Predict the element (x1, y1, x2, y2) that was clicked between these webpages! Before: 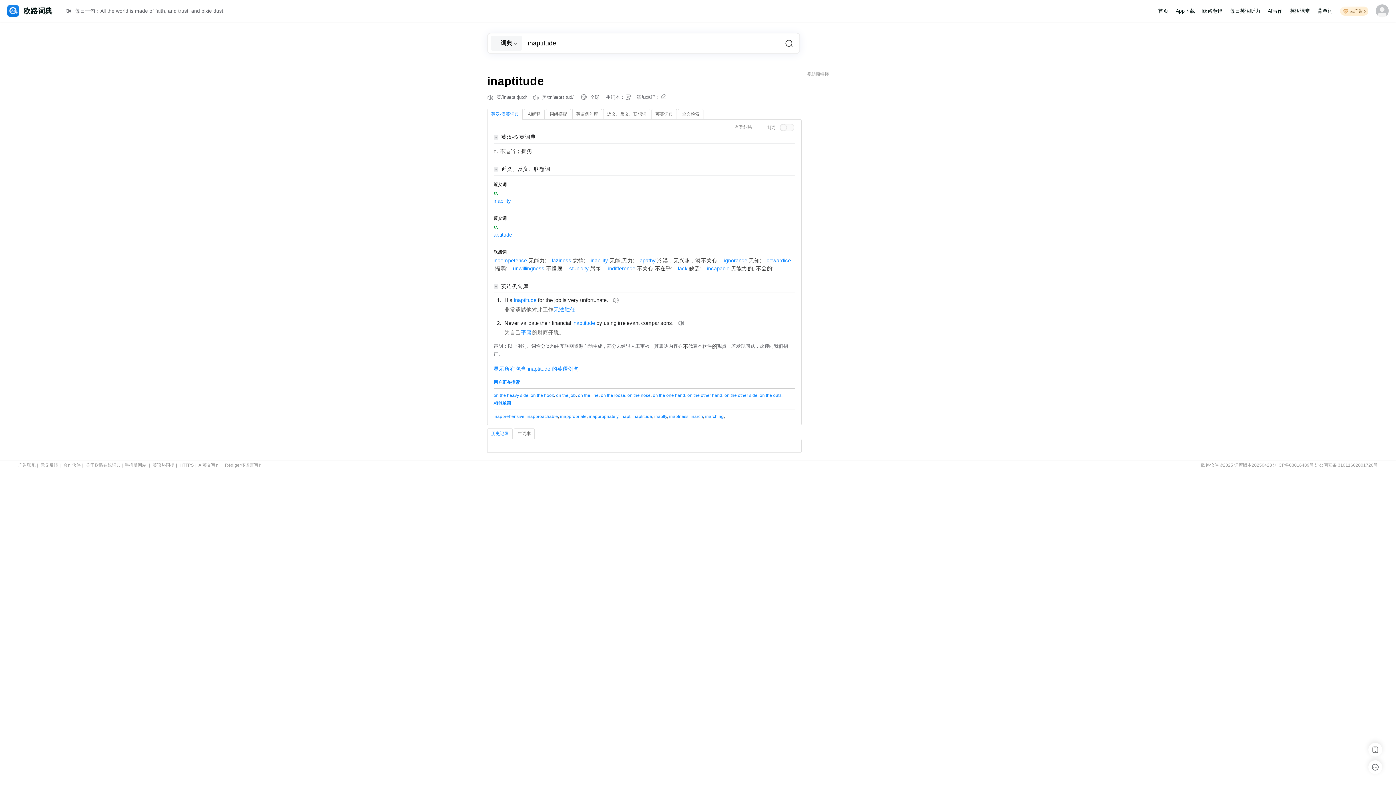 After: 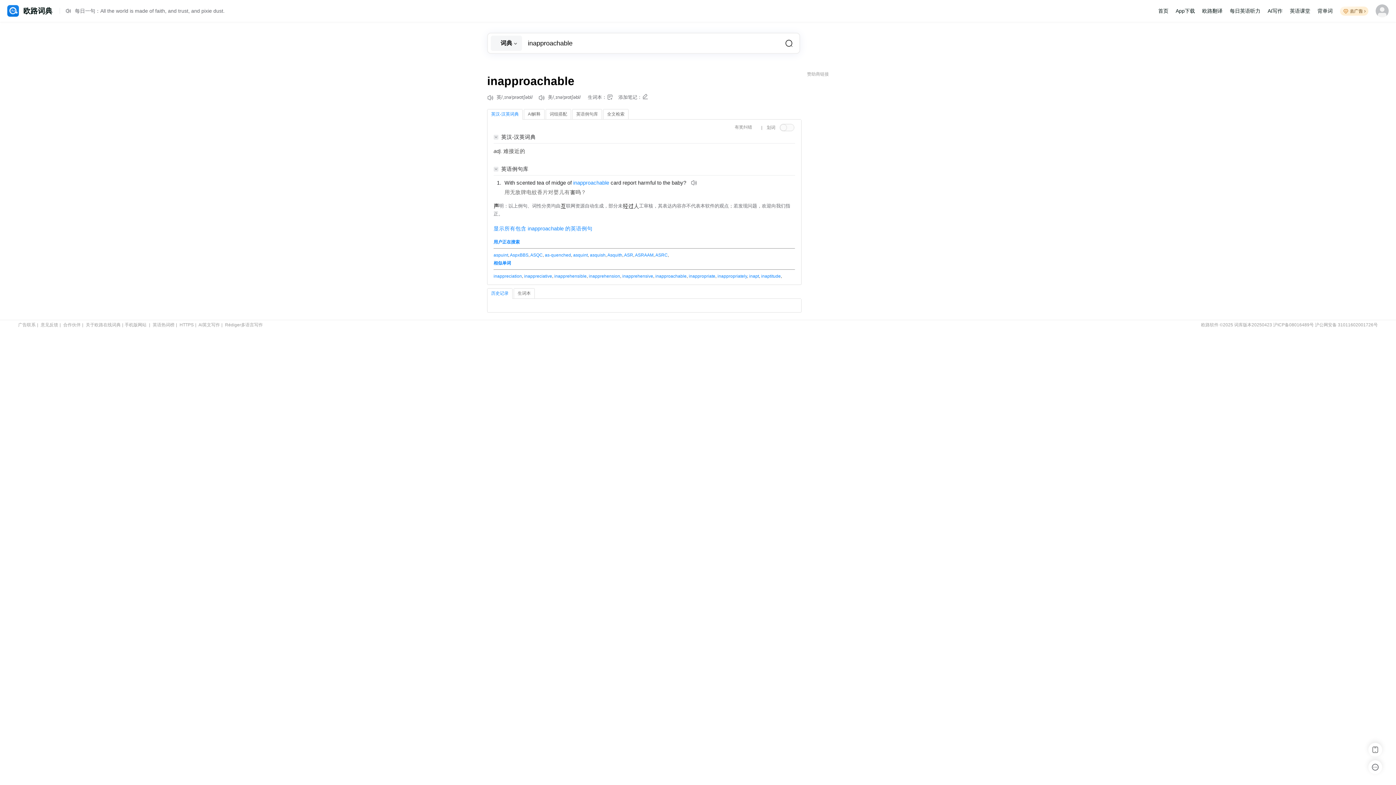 Action: label: inapproachable bbox: (526, 414, 558, 419)